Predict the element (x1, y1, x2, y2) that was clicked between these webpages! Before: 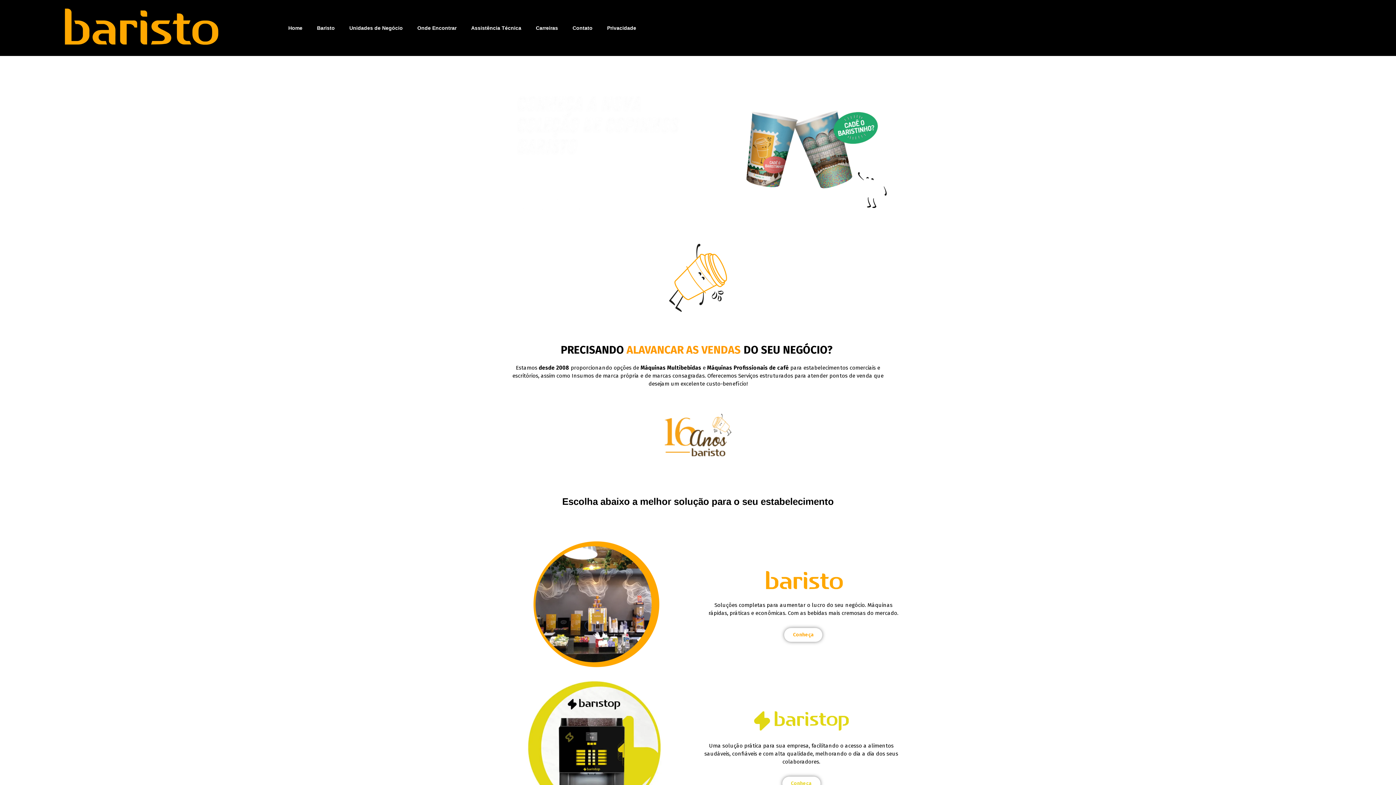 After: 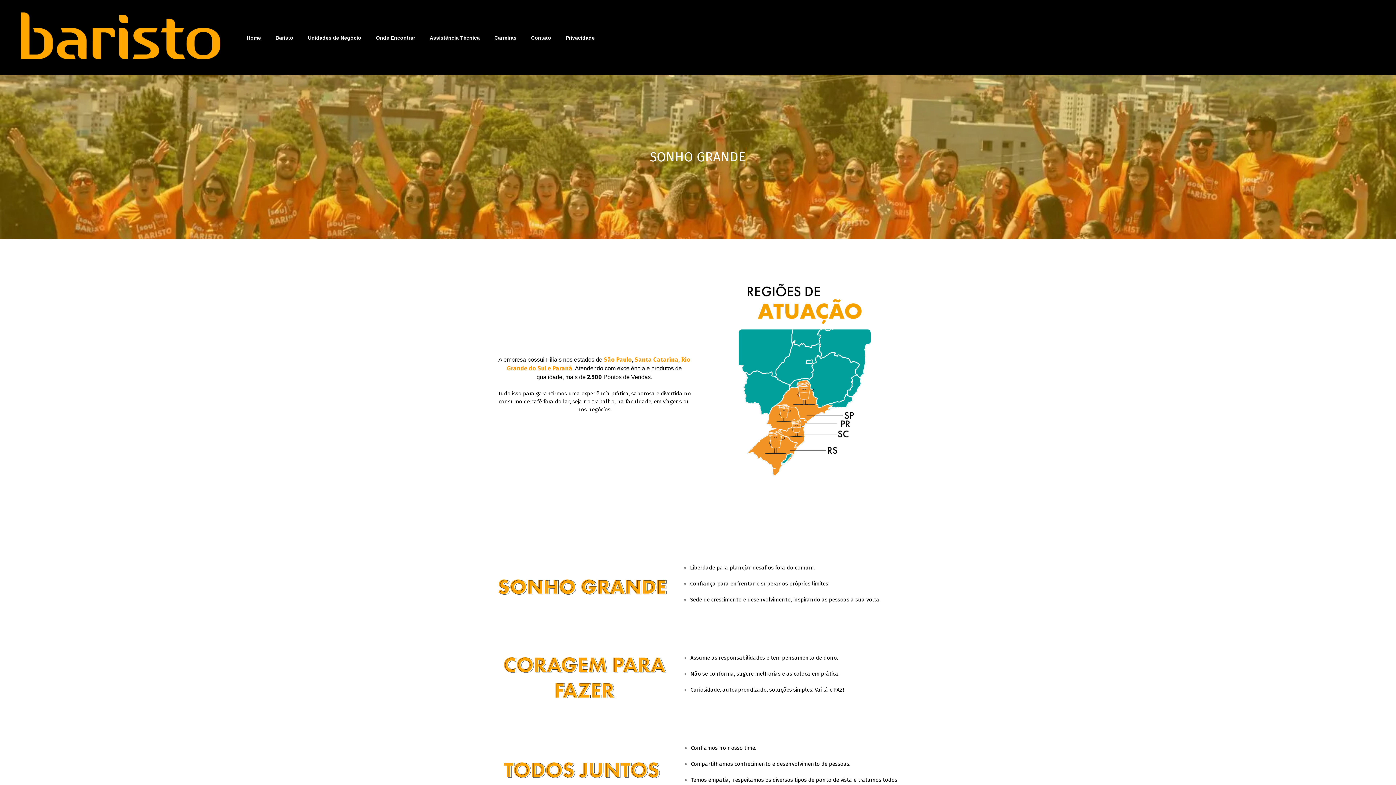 Action: label: Carreiras bbox: (528, 18, 565, 37)